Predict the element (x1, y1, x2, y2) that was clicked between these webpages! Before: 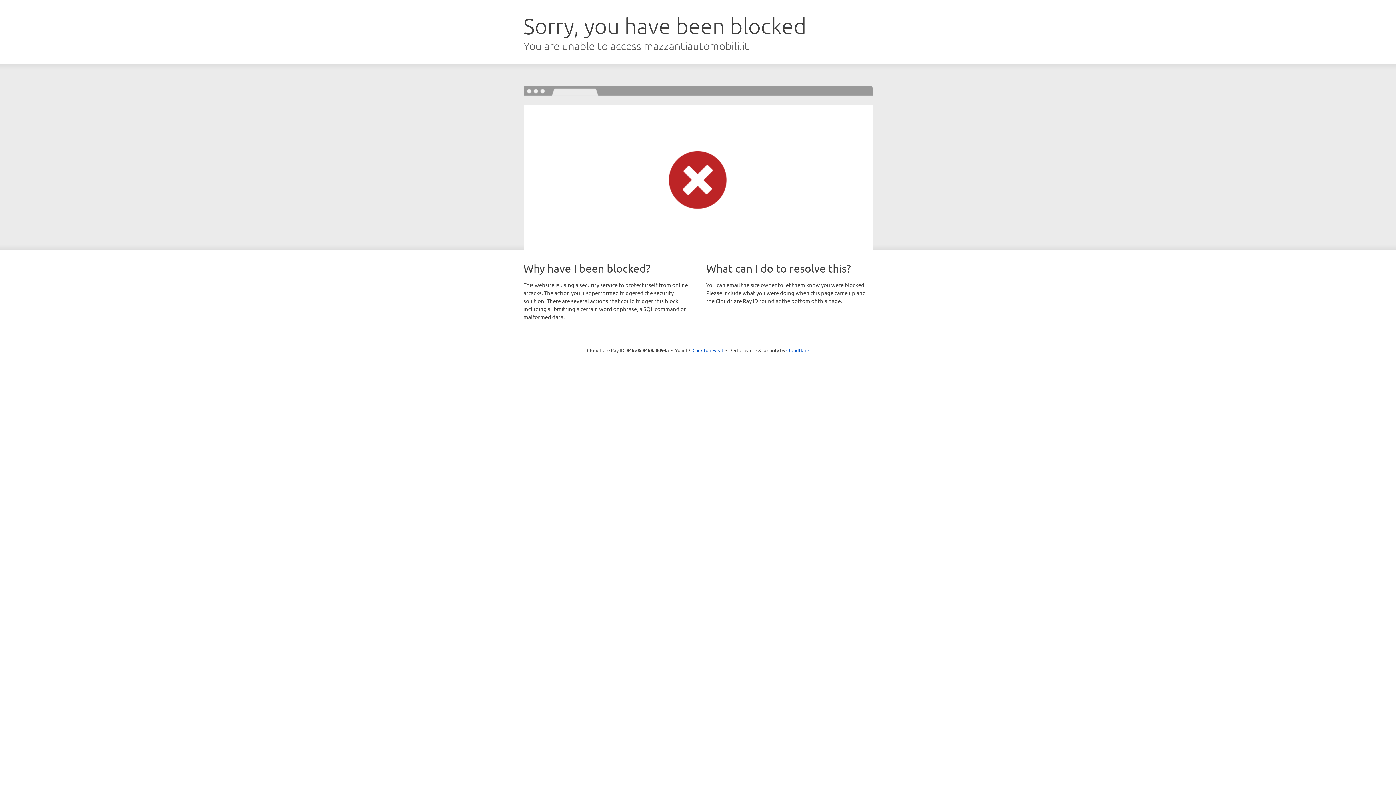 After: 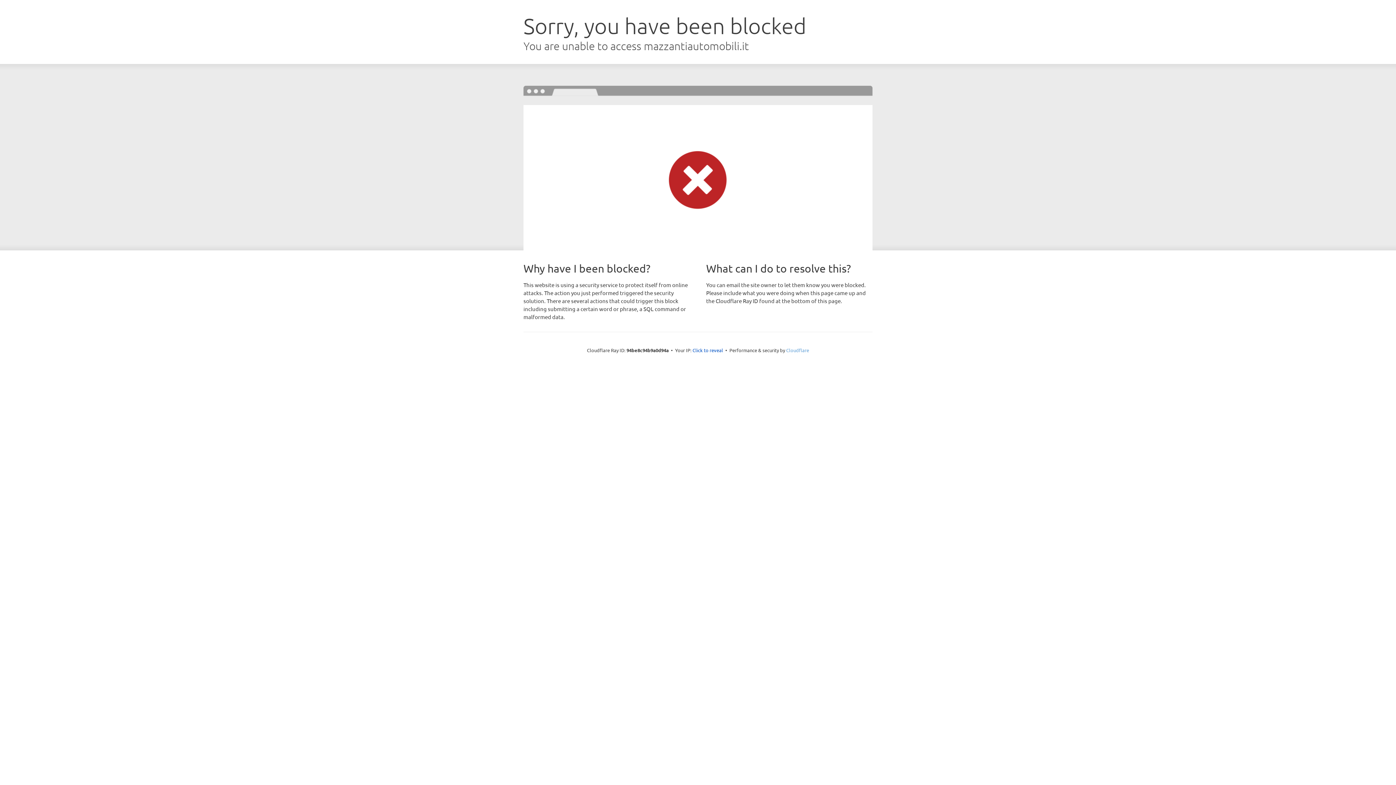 Action: label: Cloudflare bbox: (786, 347, 809, 353)